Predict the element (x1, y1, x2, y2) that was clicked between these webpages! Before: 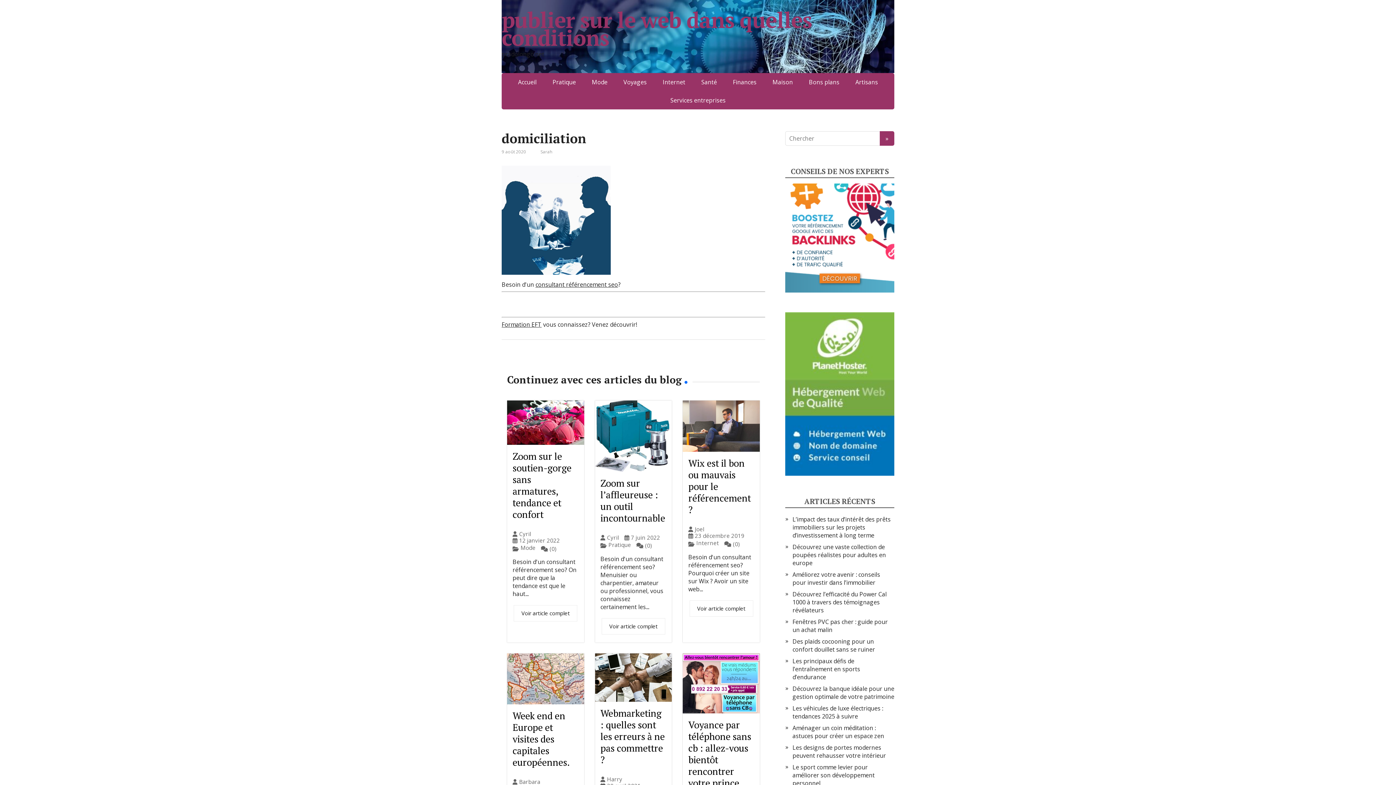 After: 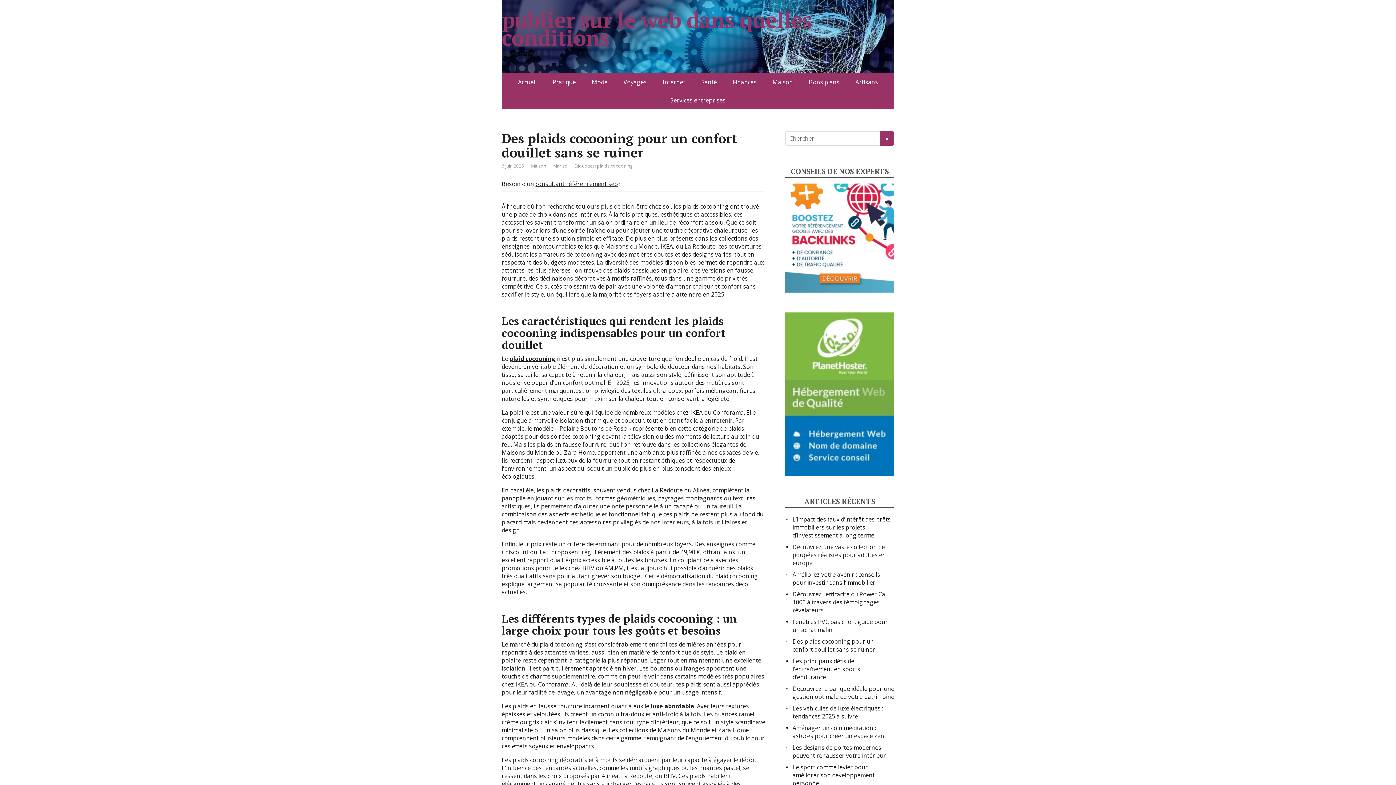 Action: bbox: (792, 637, 875, 653) label: Des plaids cocooning pour un confort douillet sans se ruiner